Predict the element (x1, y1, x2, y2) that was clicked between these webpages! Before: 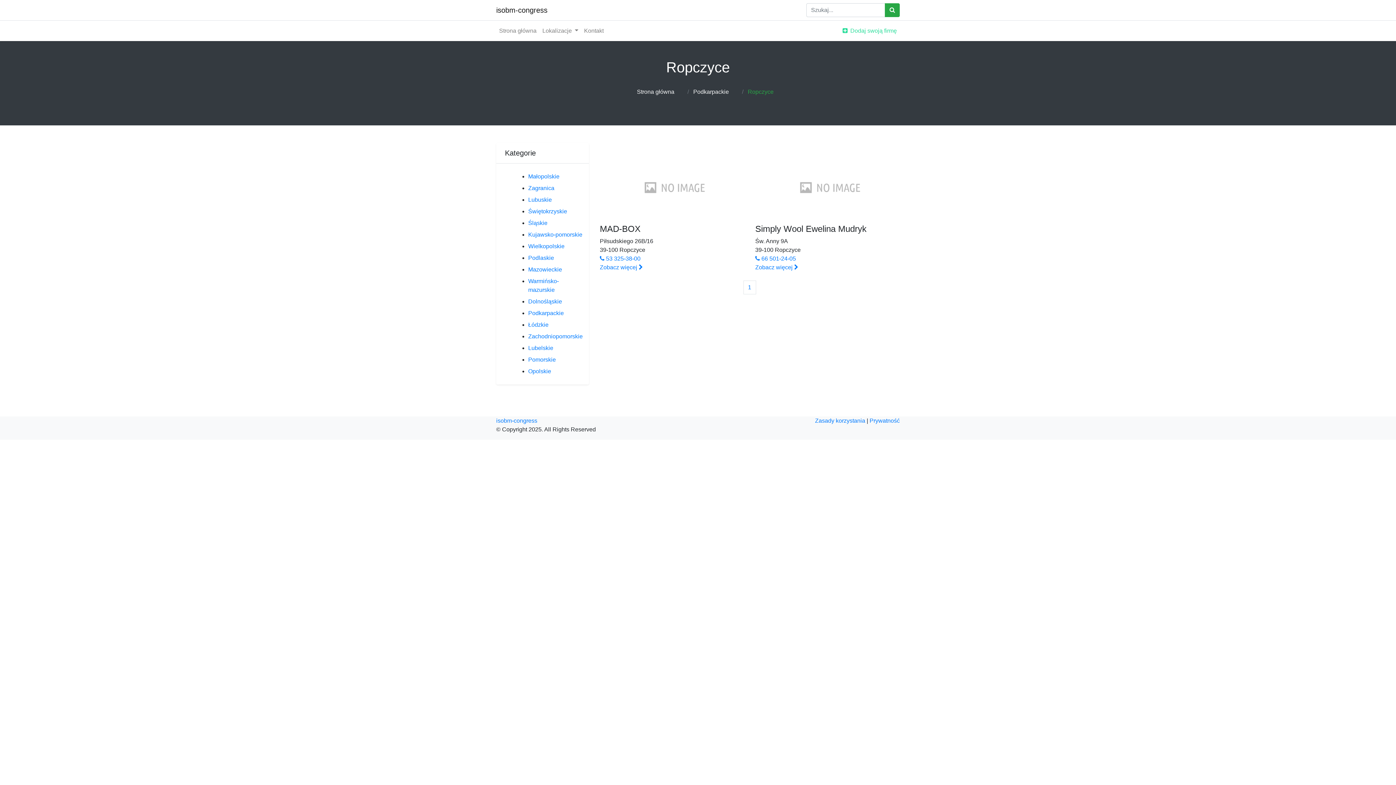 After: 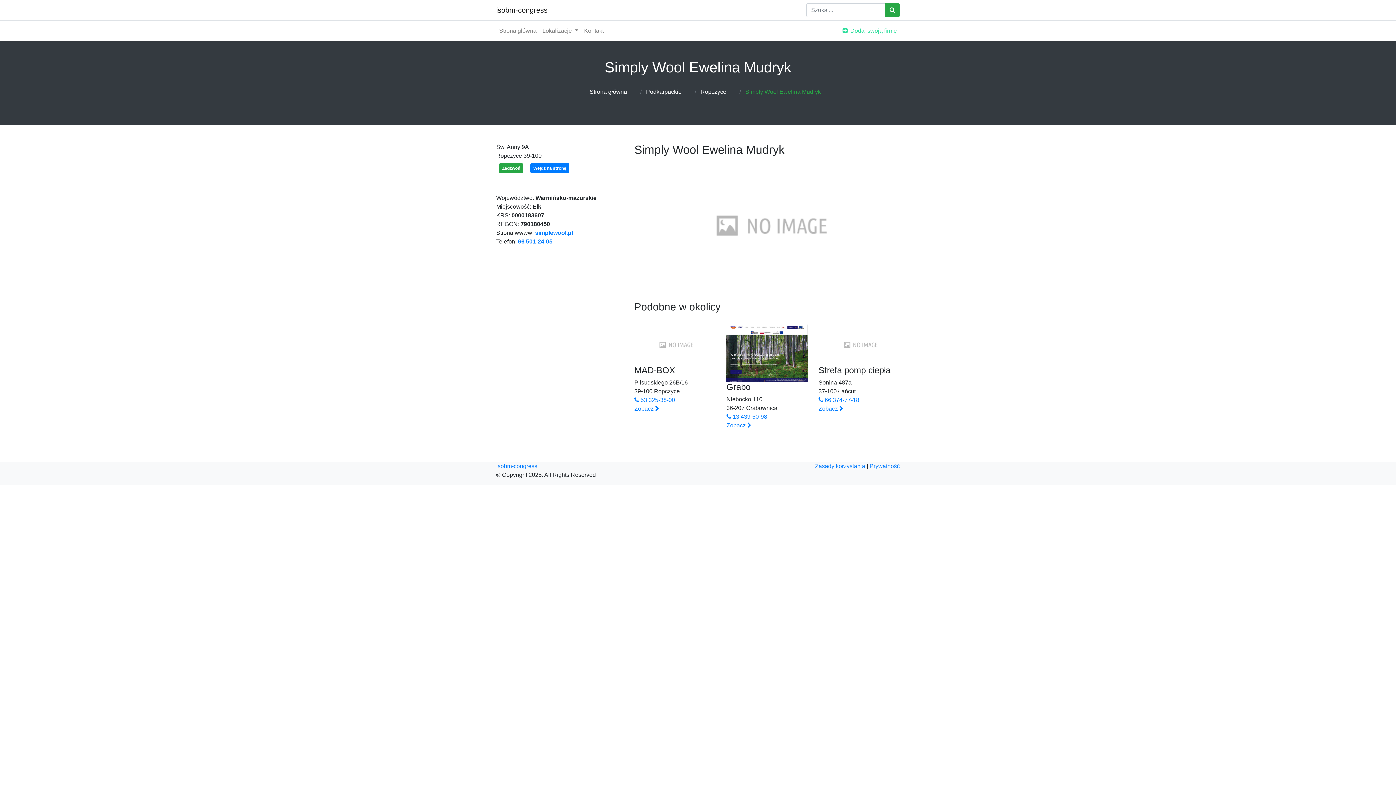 Action: bbox: (755, 264, 798, 270) label: Zobacz więcej 